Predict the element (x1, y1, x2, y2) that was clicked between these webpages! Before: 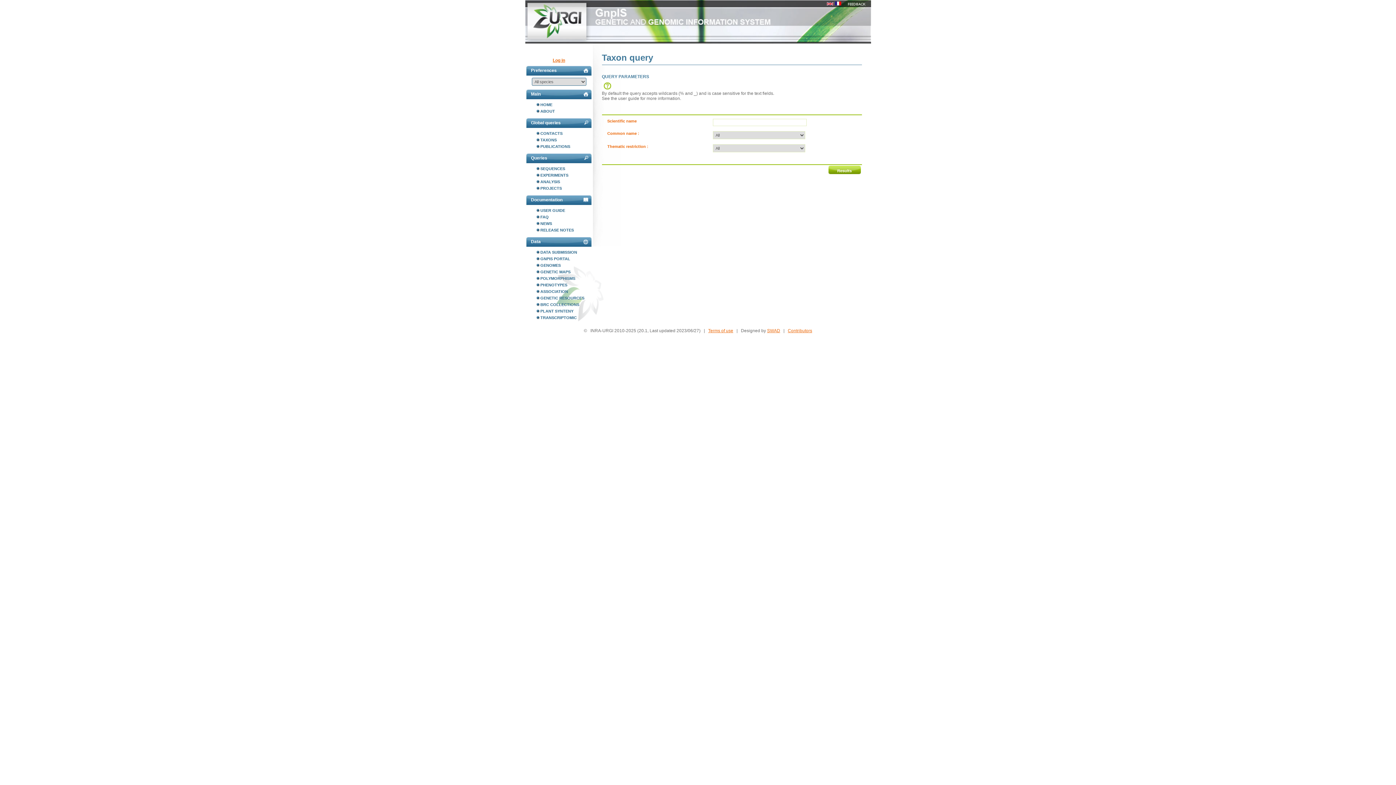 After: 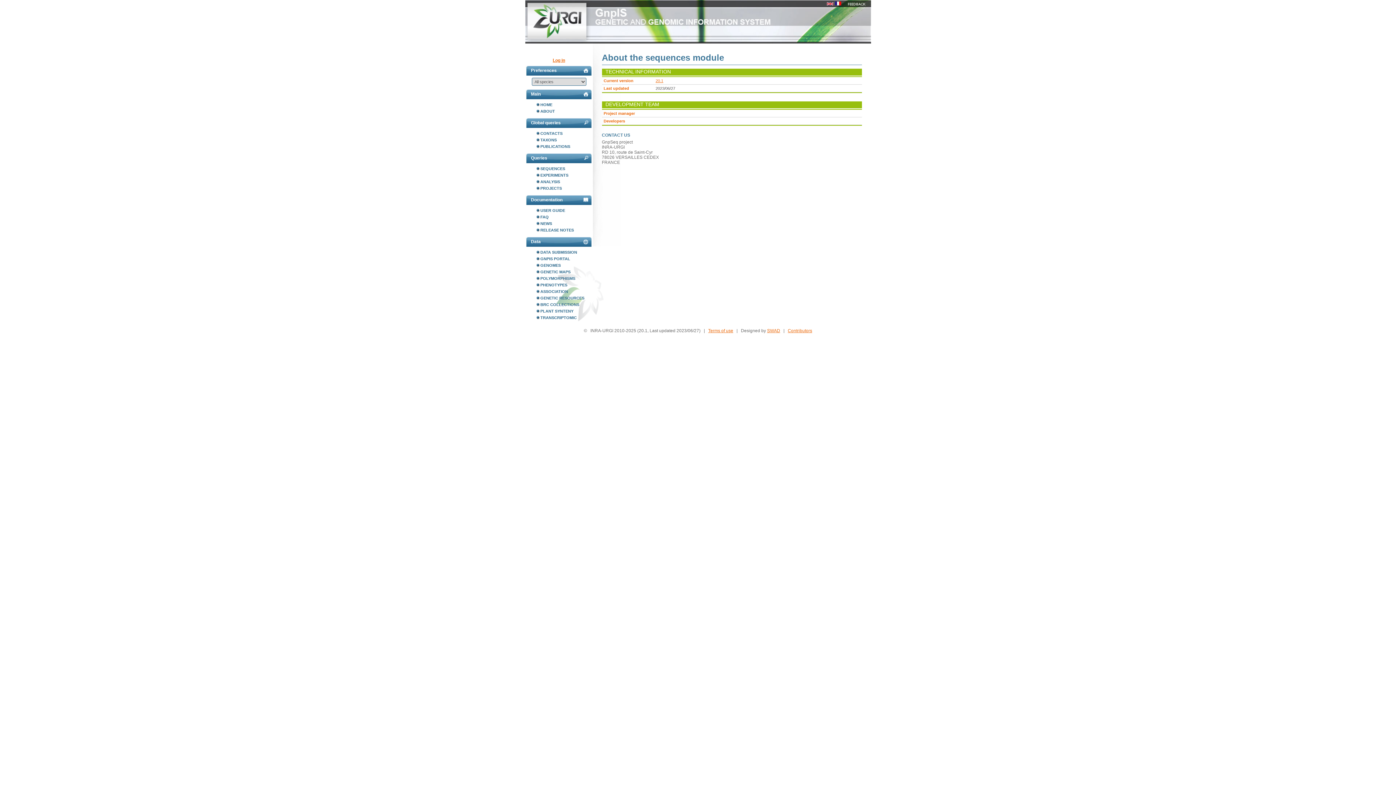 Action: label: ABOUT bbox: (536, 108, 592, 114)